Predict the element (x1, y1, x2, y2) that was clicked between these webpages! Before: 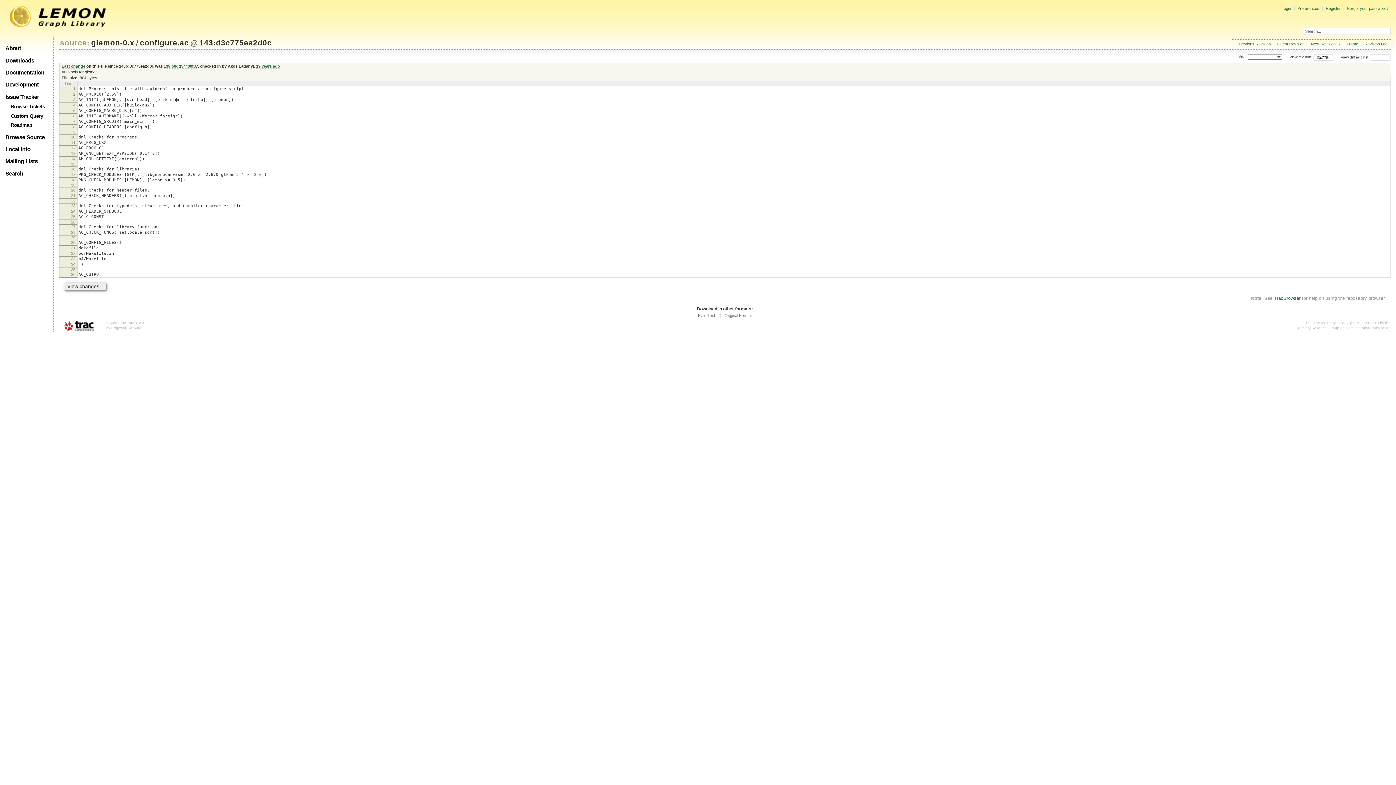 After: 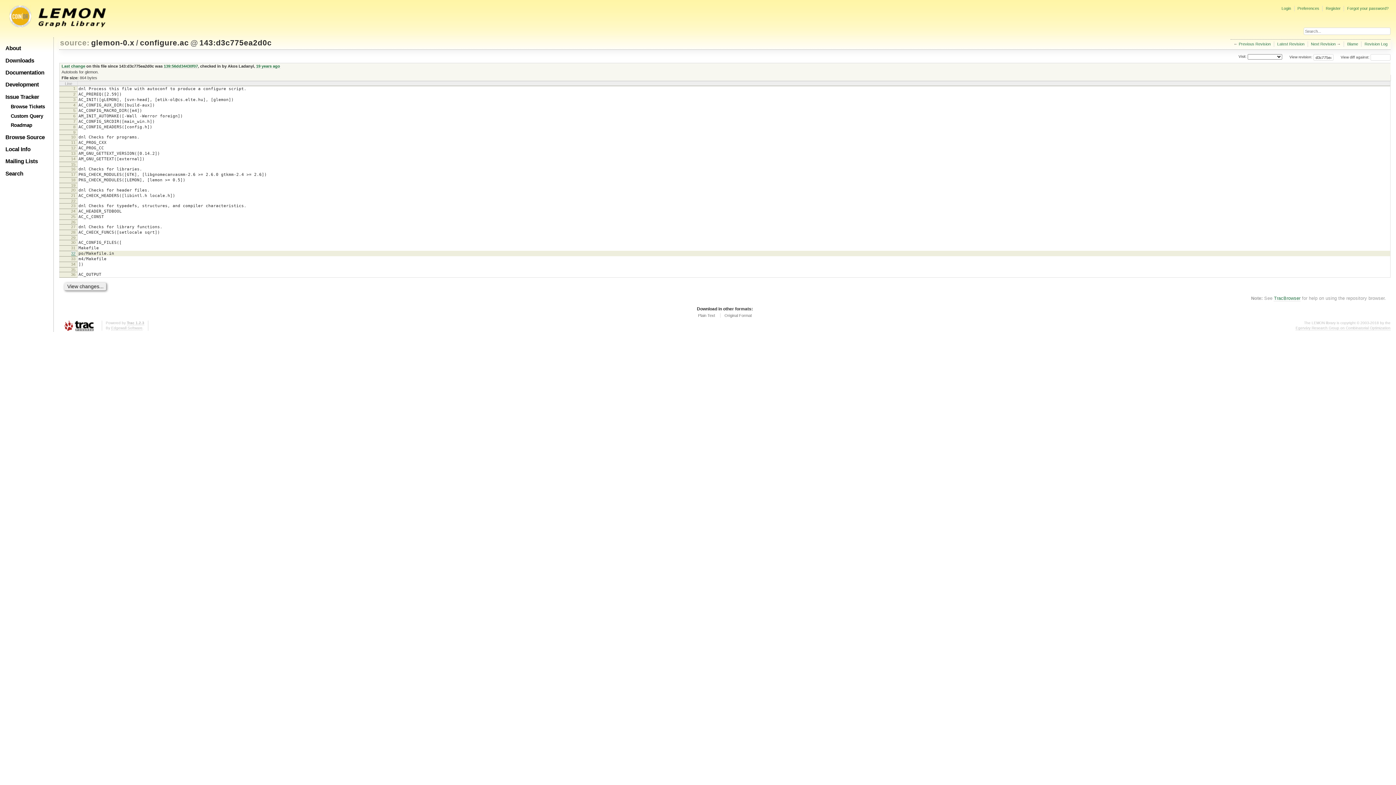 Action: label: 32 bbox: (71, 251, 75, 255)